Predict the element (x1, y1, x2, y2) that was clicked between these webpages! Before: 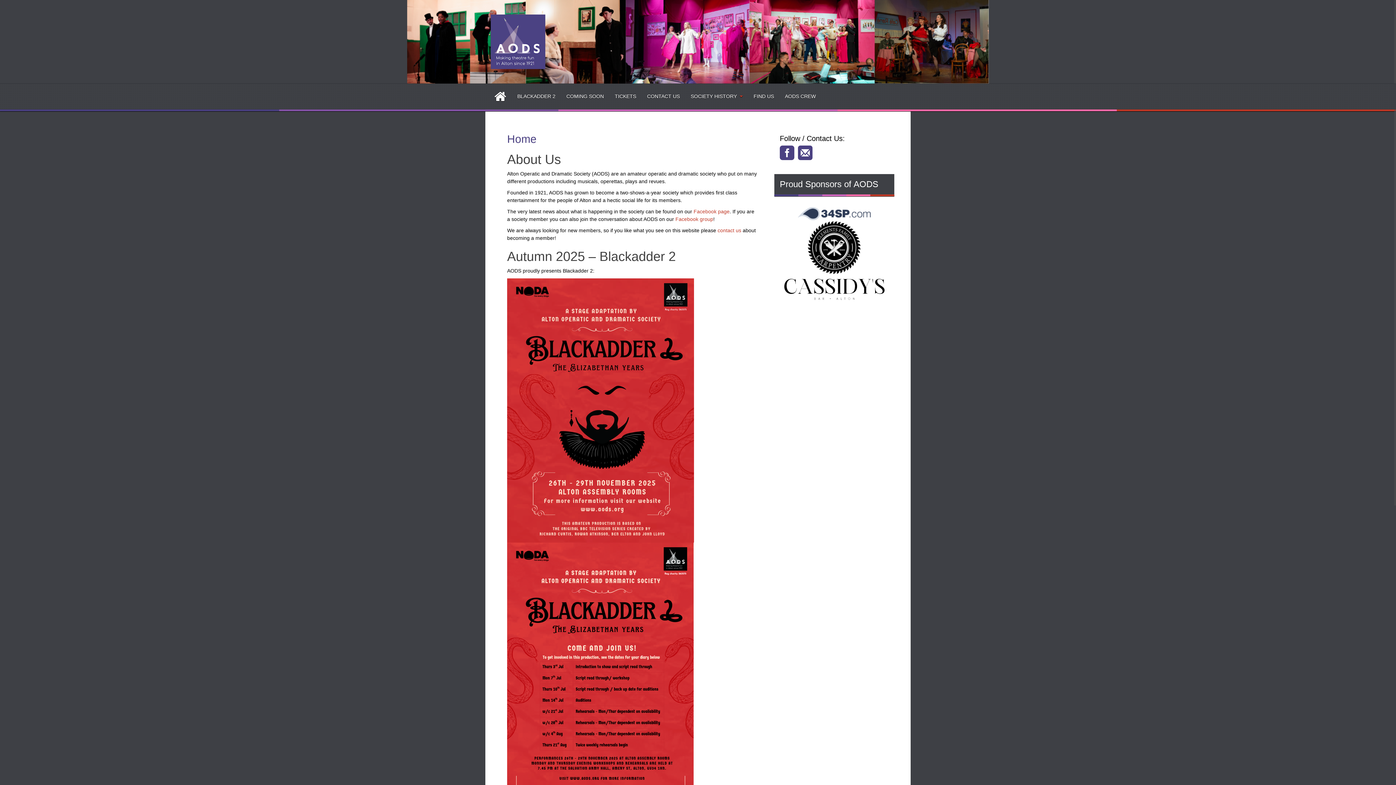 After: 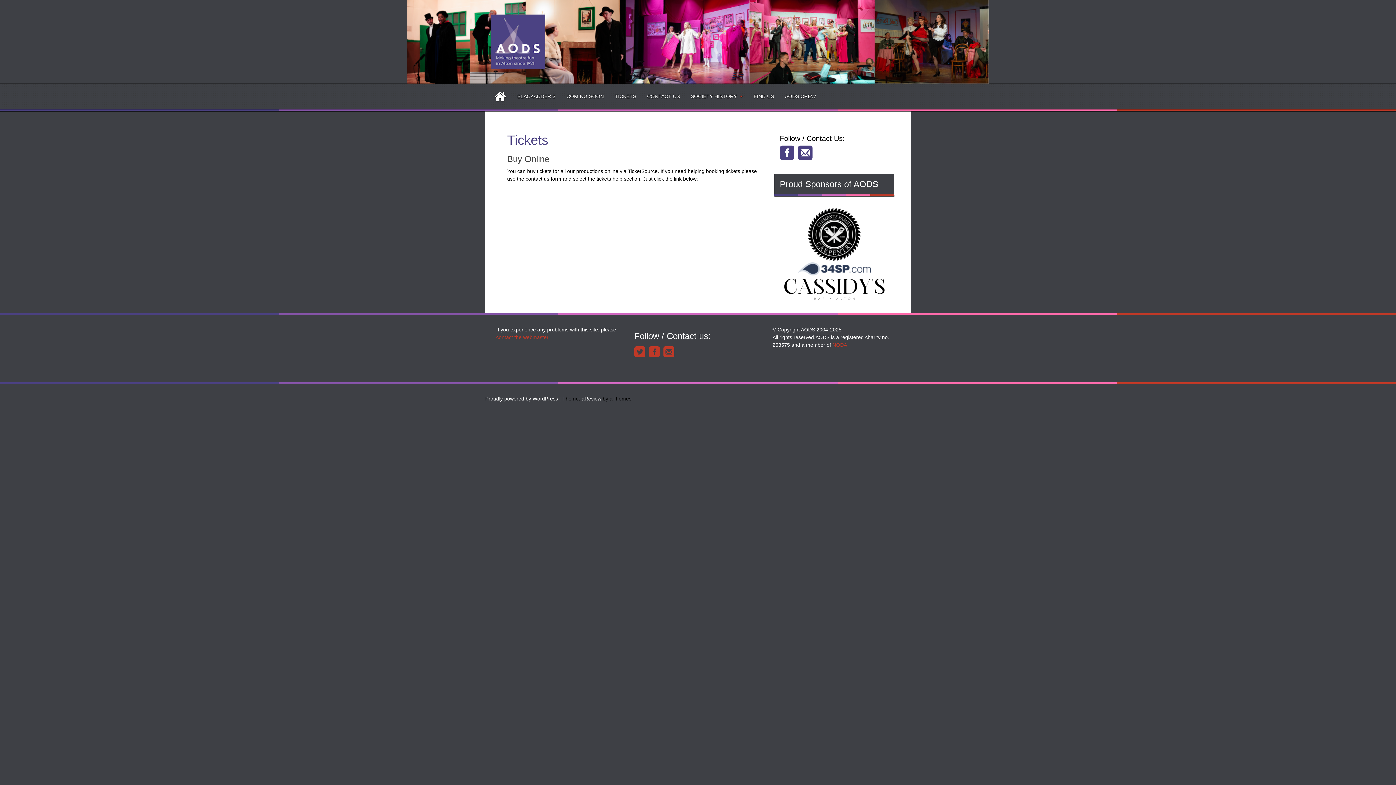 Action: bbox: (614, 92, 636, 100) label: TICKETS